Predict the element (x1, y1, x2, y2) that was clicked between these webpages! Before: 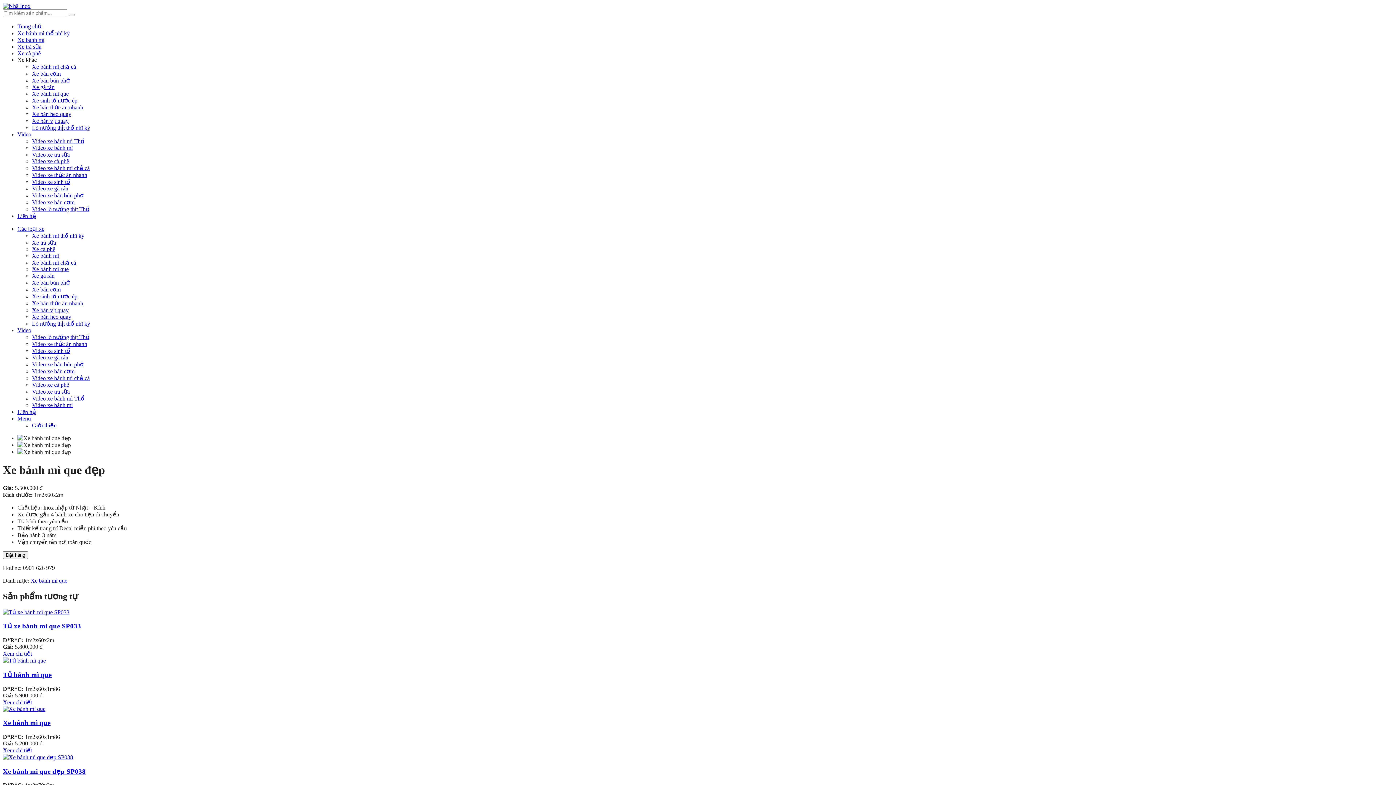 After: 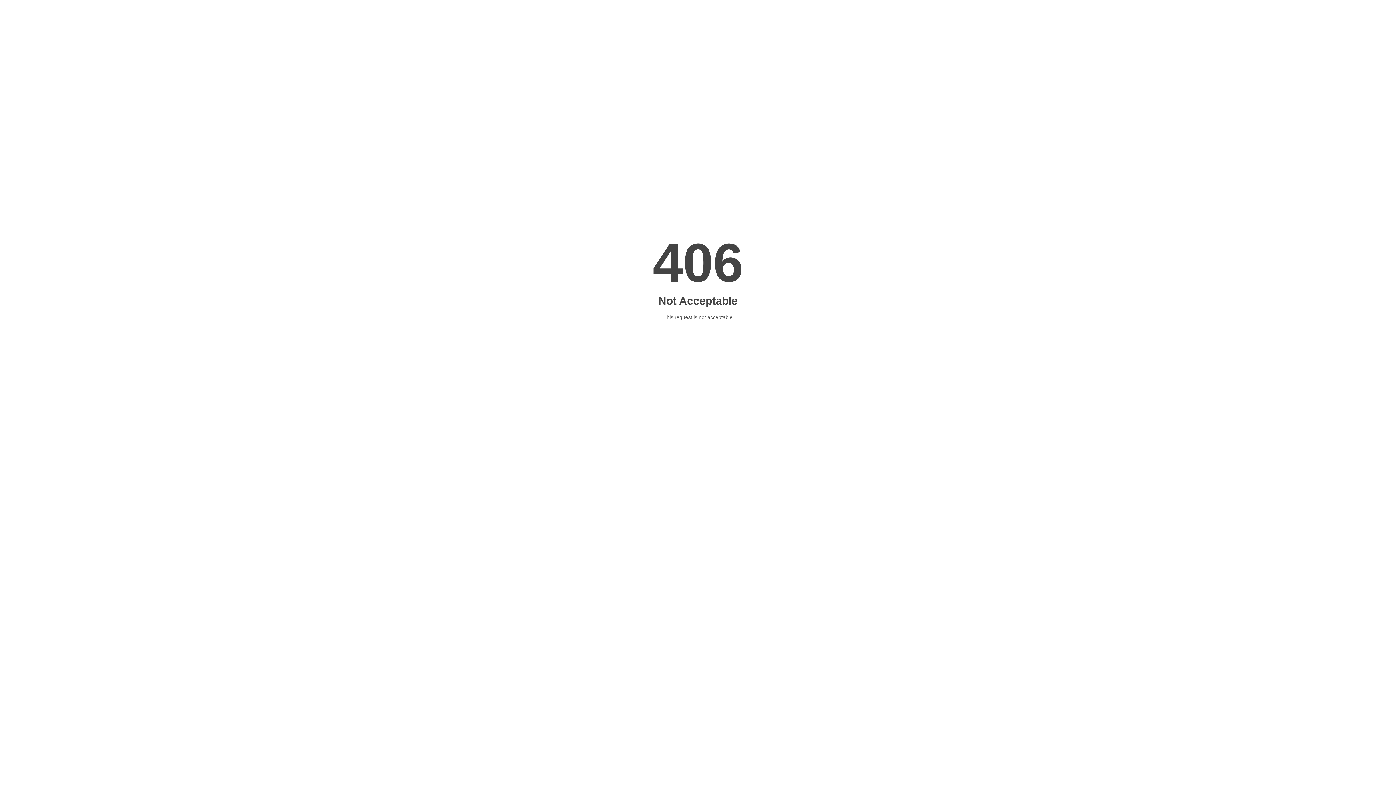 Action: bbox: (32, 354, 68, 360) label: Video xe gà rán